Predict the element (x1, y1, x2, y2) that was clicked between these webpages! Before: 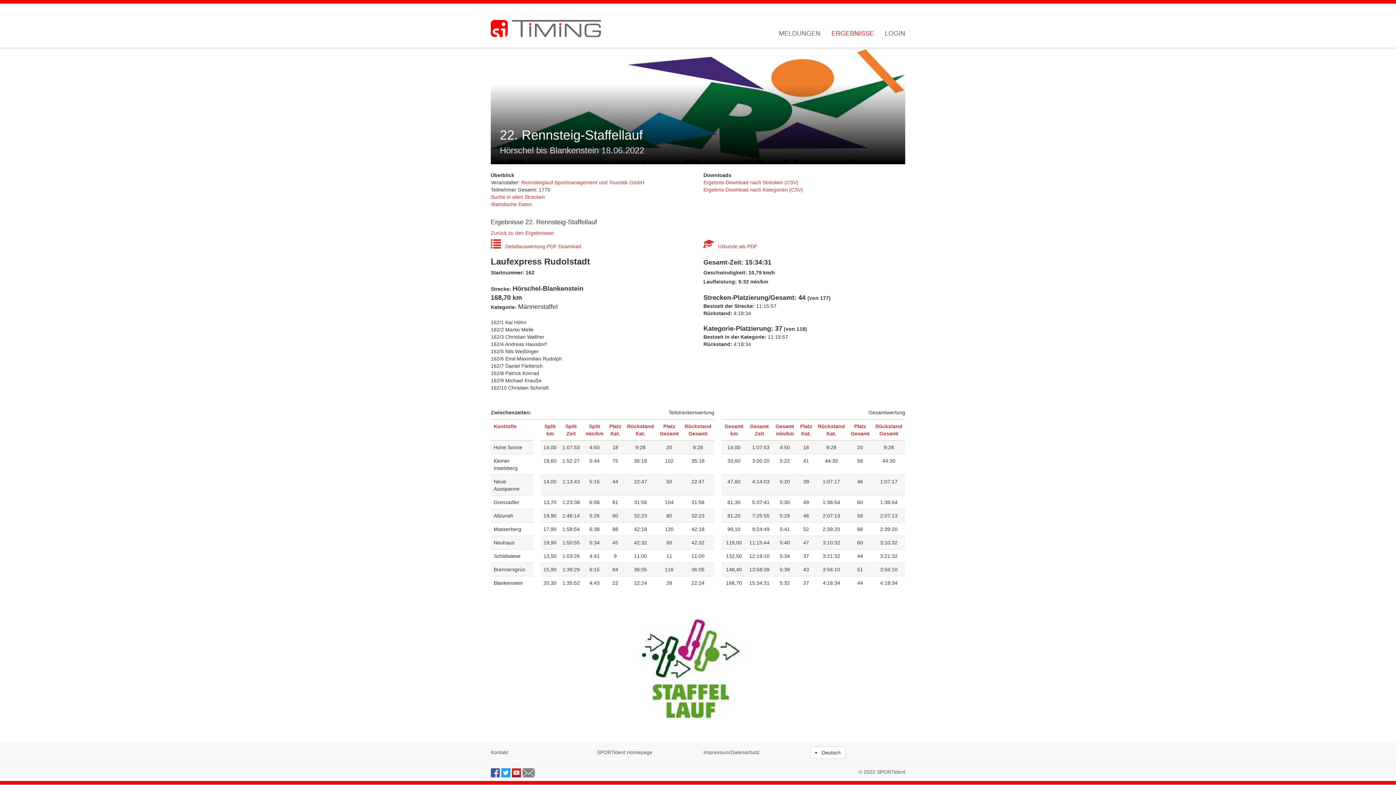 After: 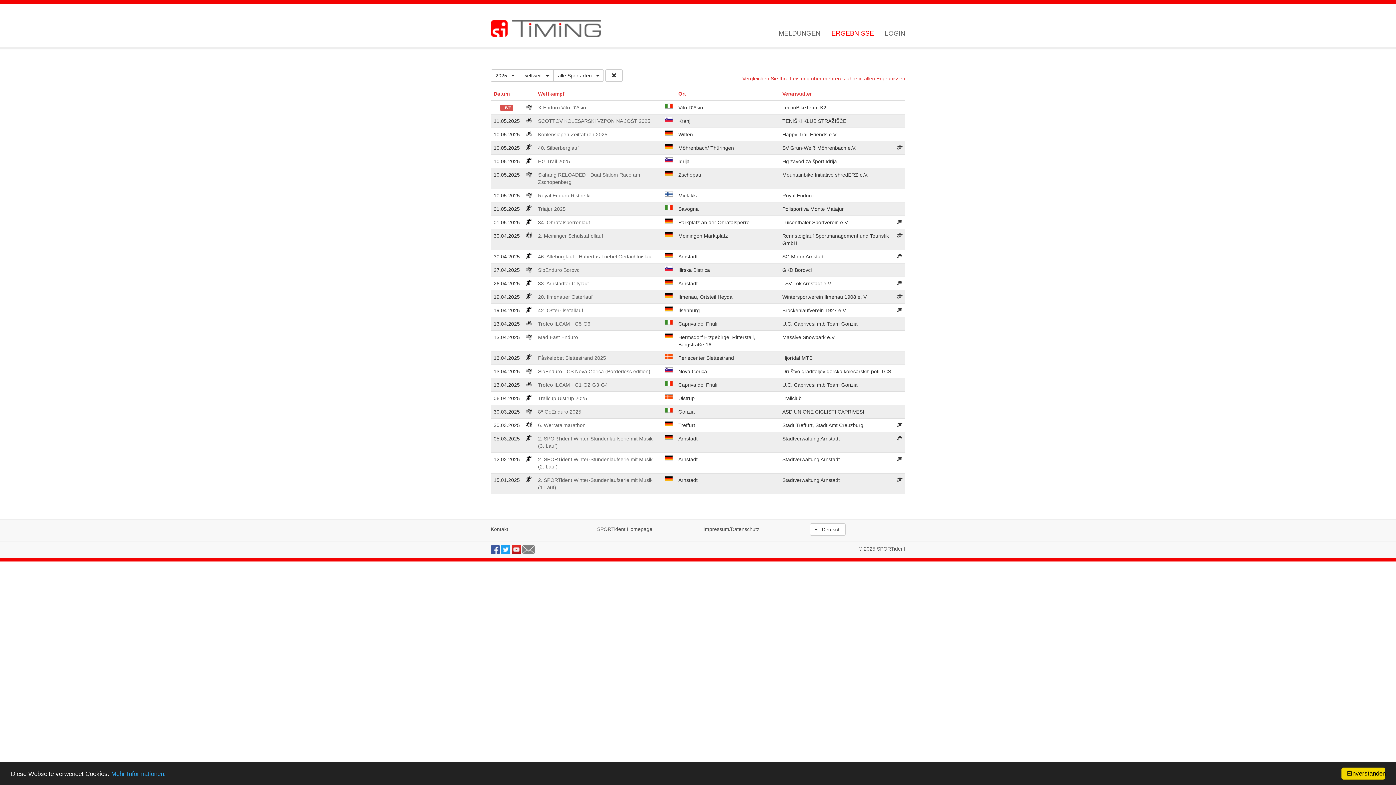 Action: bbox: (490, 20, 601, 37)